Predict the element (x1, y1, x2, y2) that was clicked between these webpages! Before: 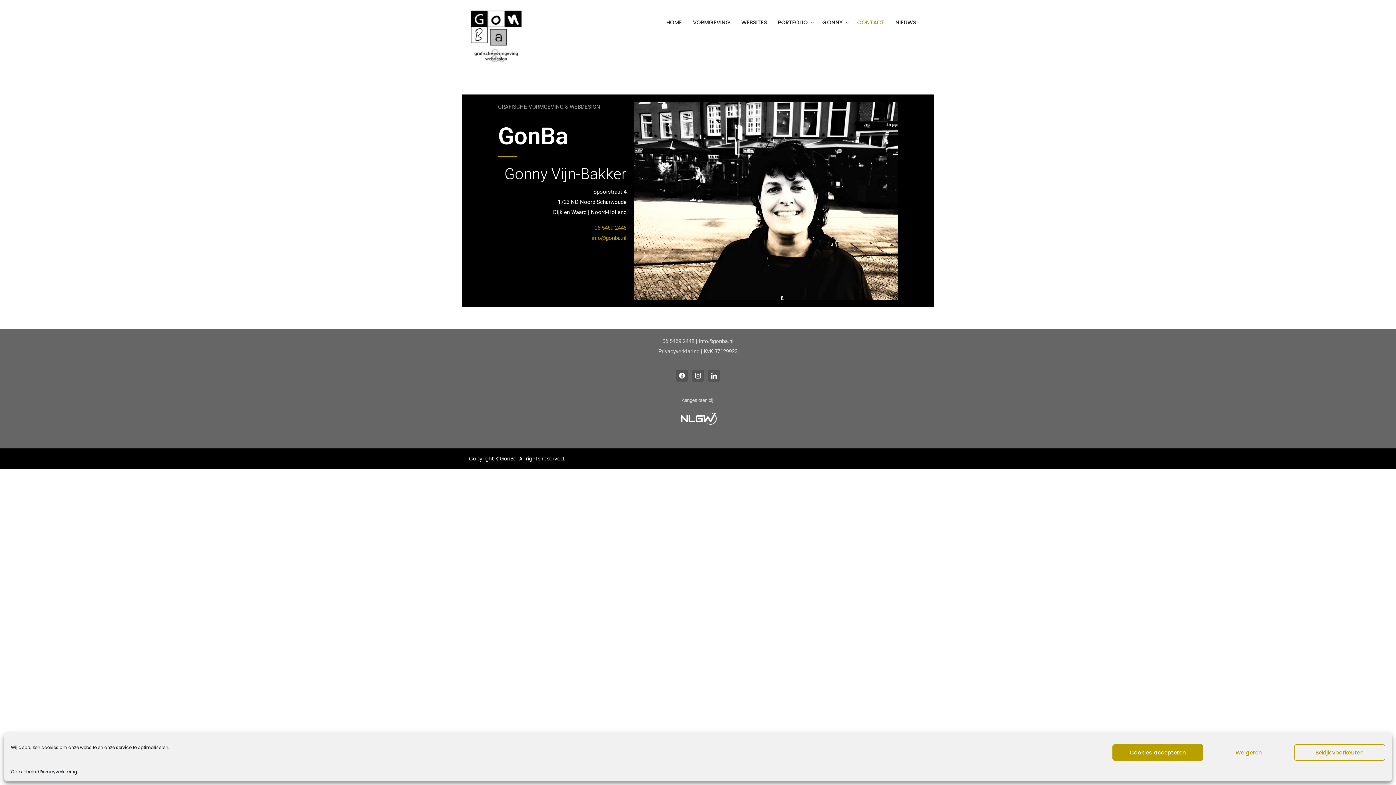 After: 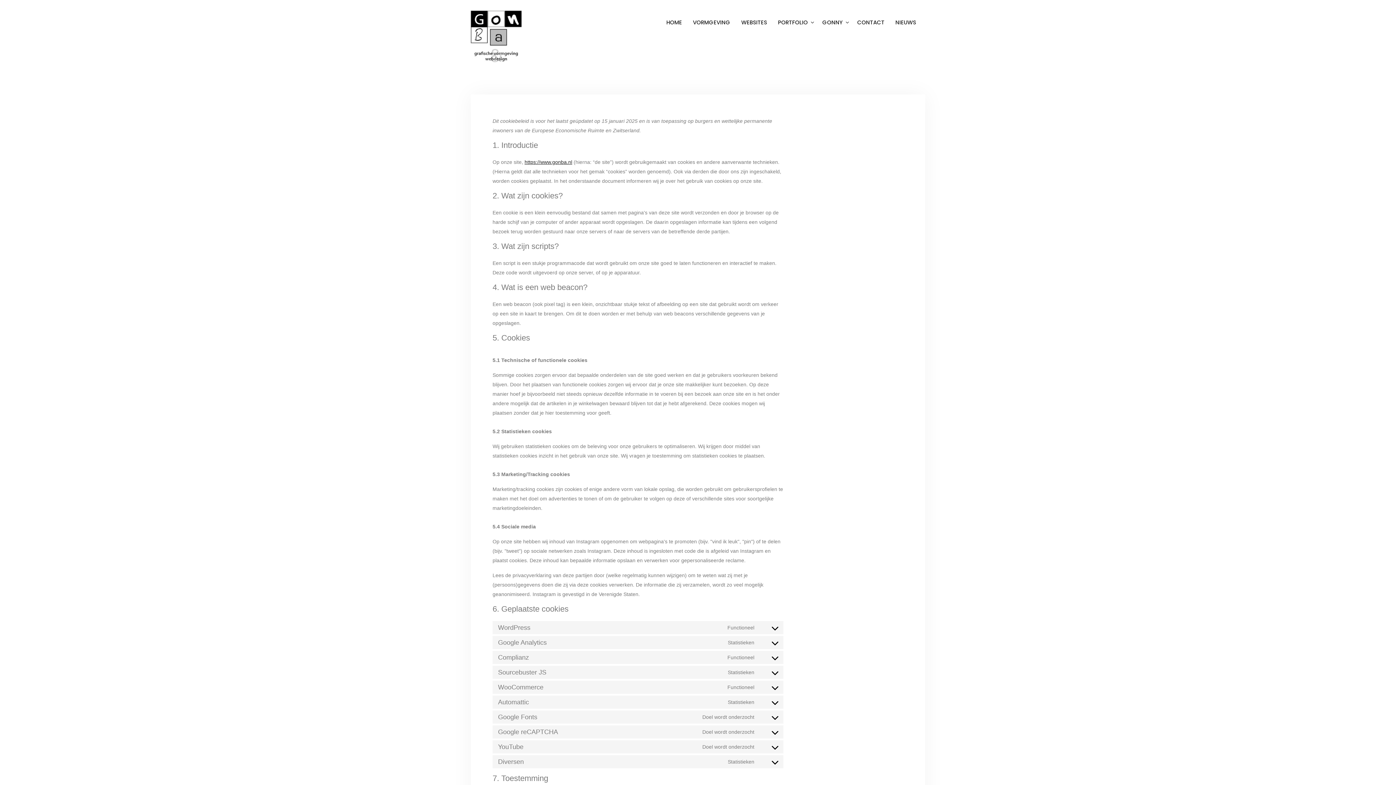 Action: label: Cookiebeleid bbox: (10, 768, 39, 776)